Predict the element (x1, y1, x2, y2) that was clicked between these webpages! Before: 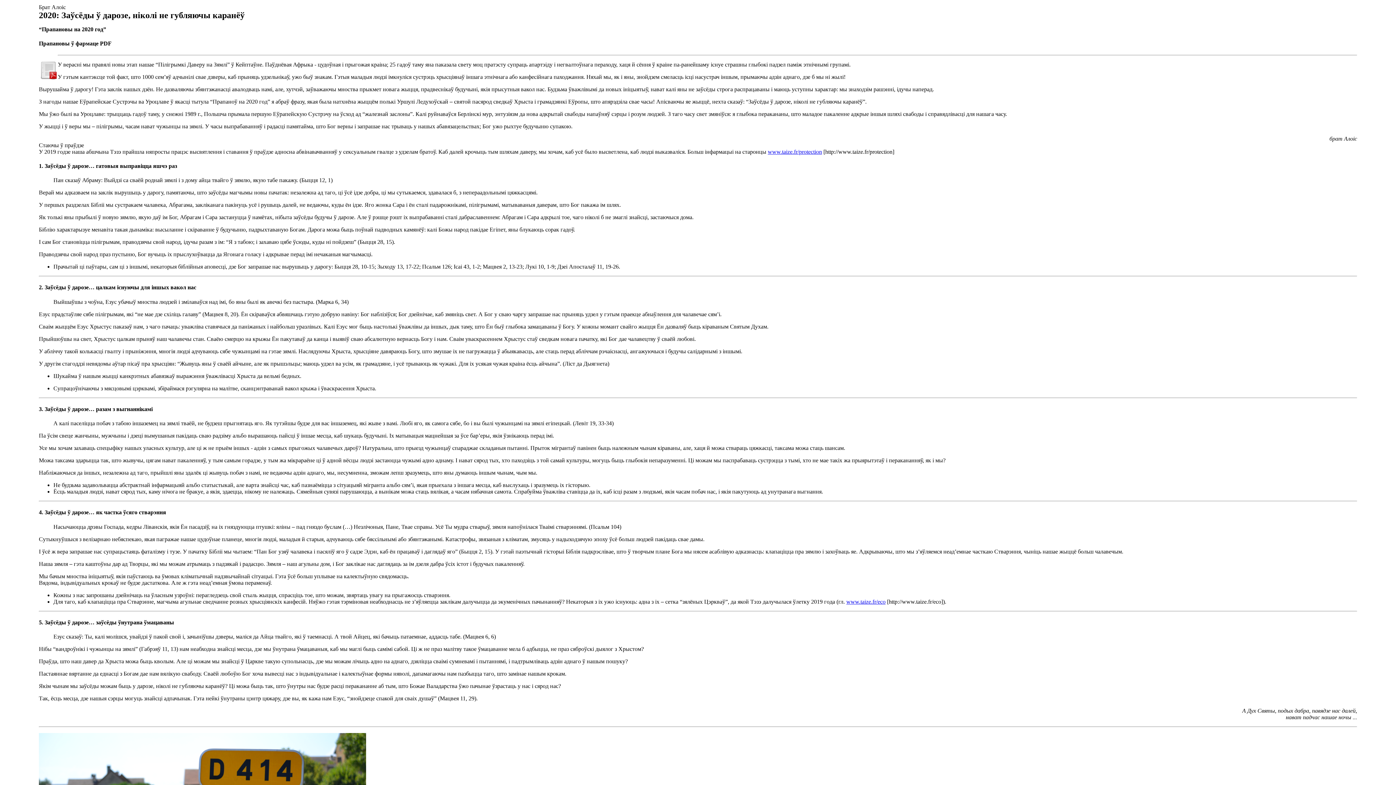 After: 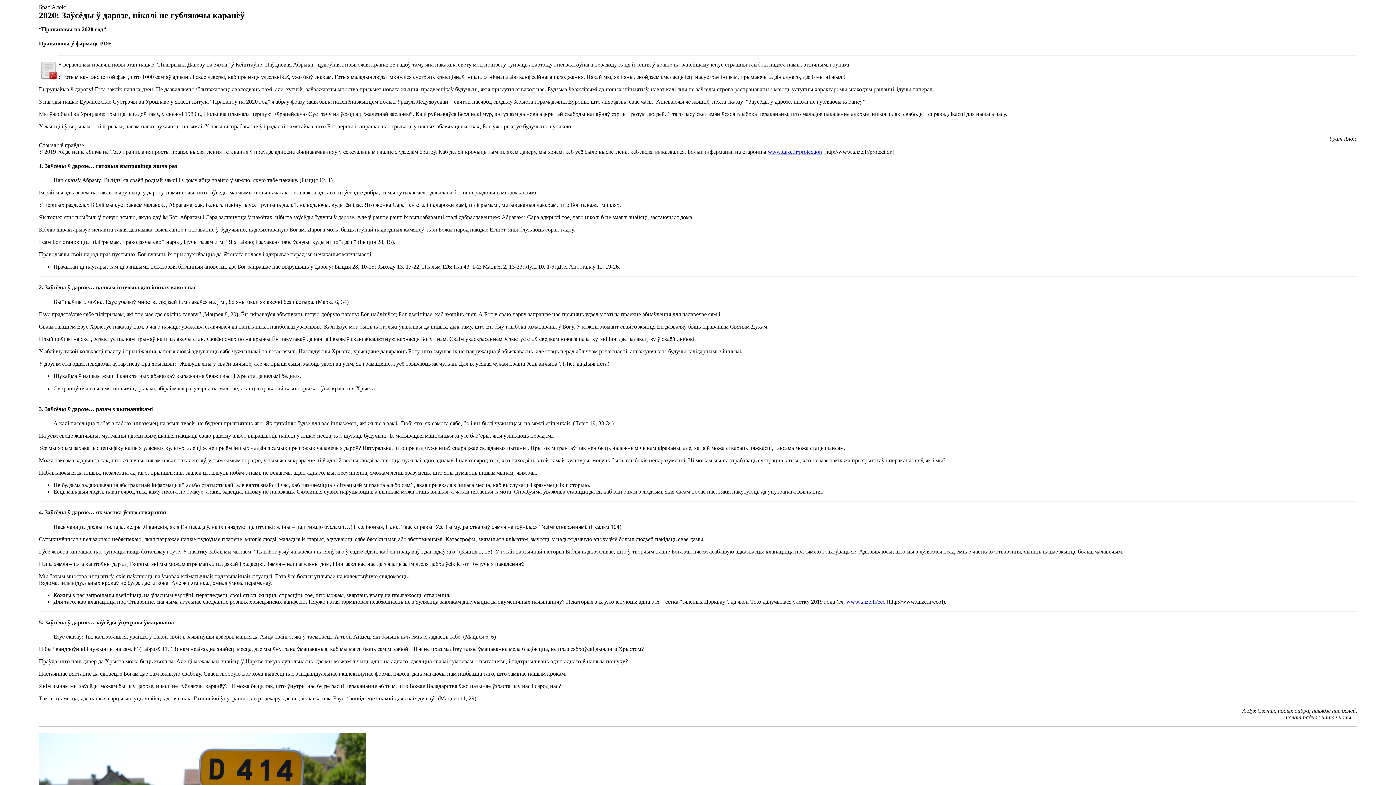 Action: bbox: (846, 598, 885, 604) label: www.taize.fr/eco